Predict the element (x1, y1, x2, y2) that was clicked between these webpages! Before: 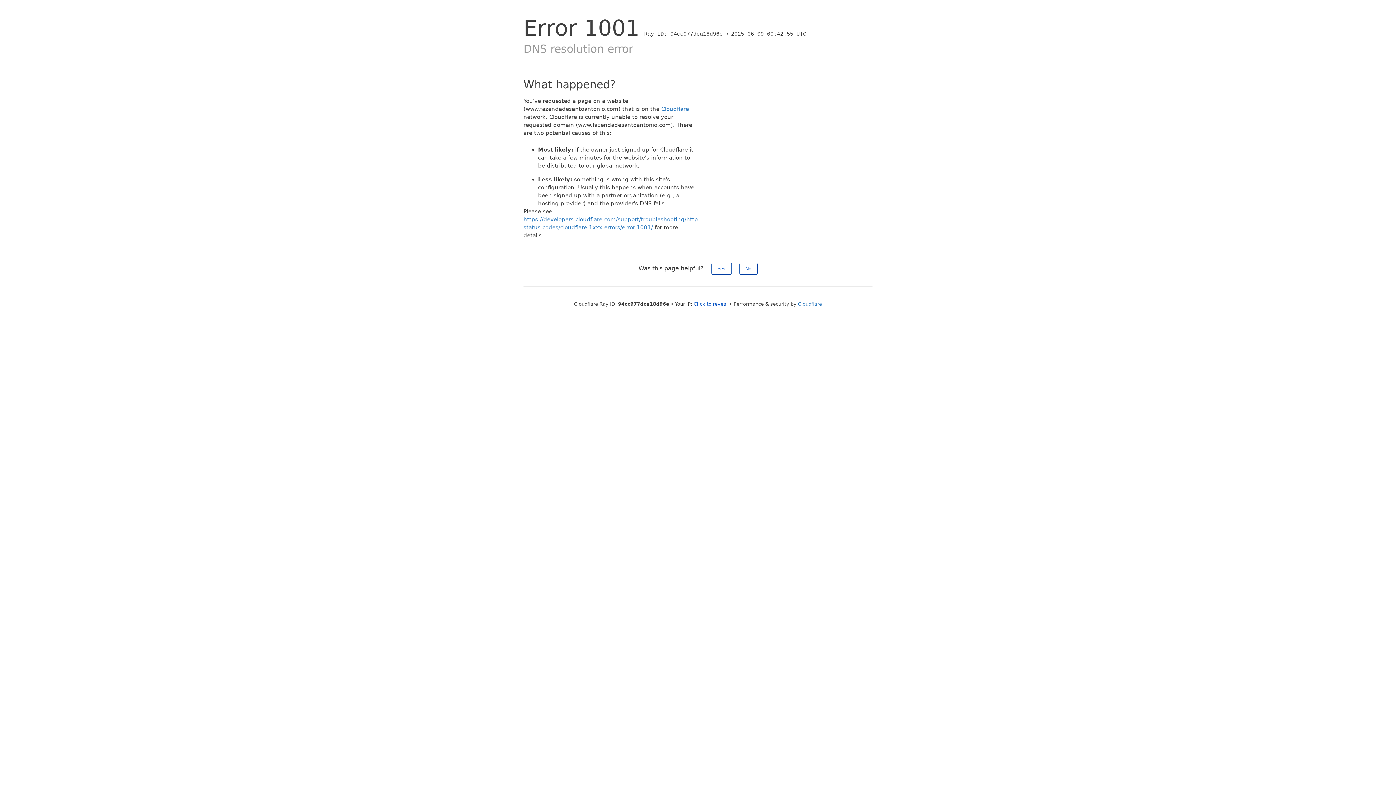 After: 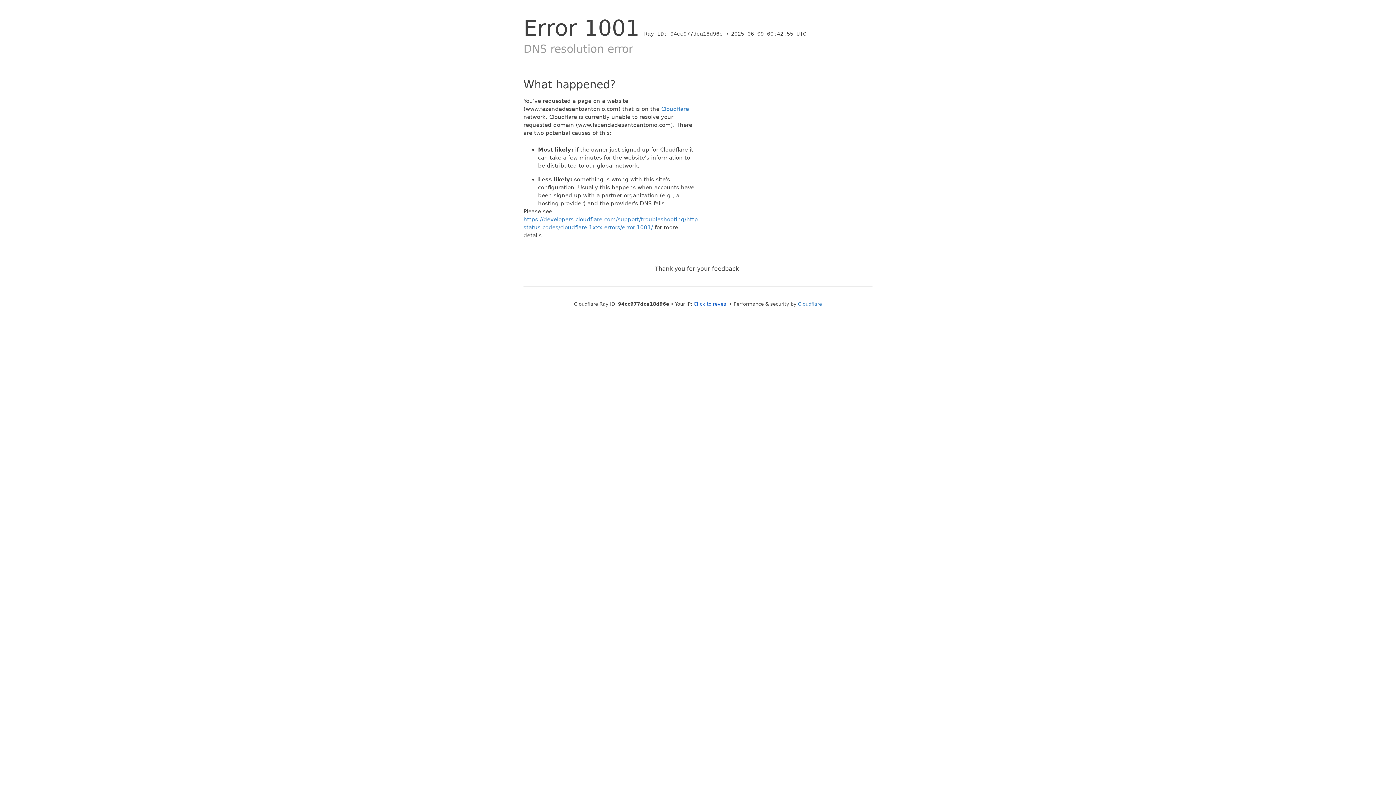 Action: bbox: (739, 262, 757, 274) label: No